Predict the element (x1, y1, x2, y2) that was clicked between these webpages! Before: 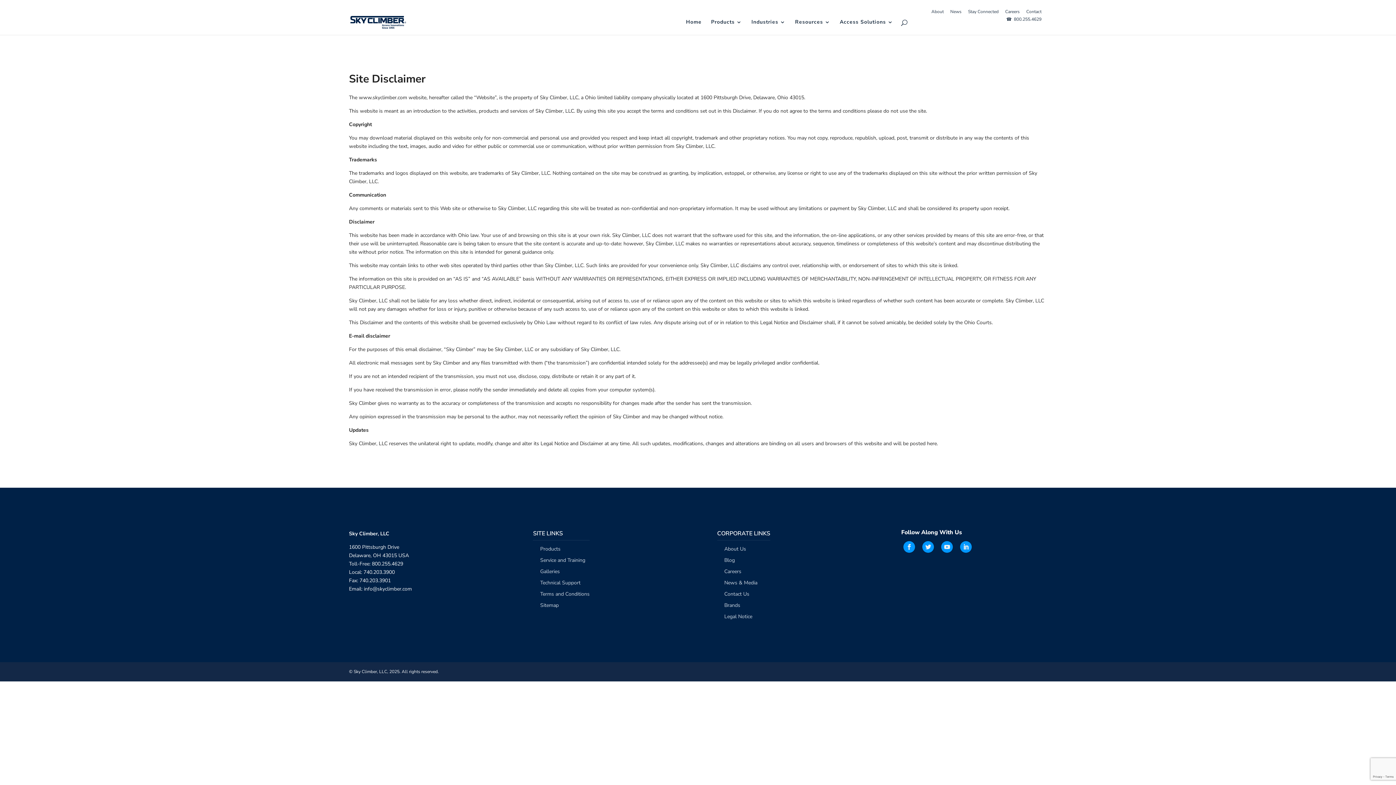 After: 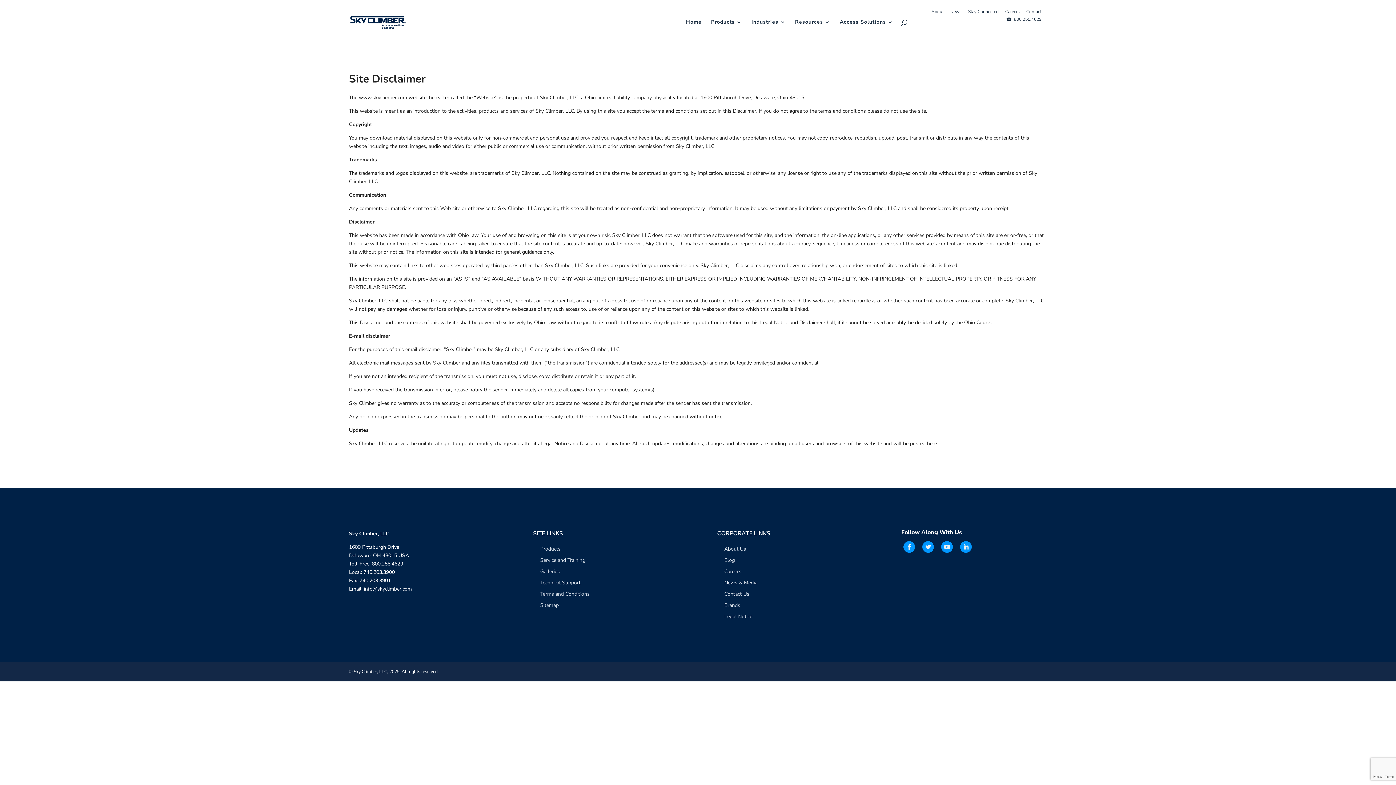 Action: label: Legal Notice bbox: (724, 613, 752, 620)